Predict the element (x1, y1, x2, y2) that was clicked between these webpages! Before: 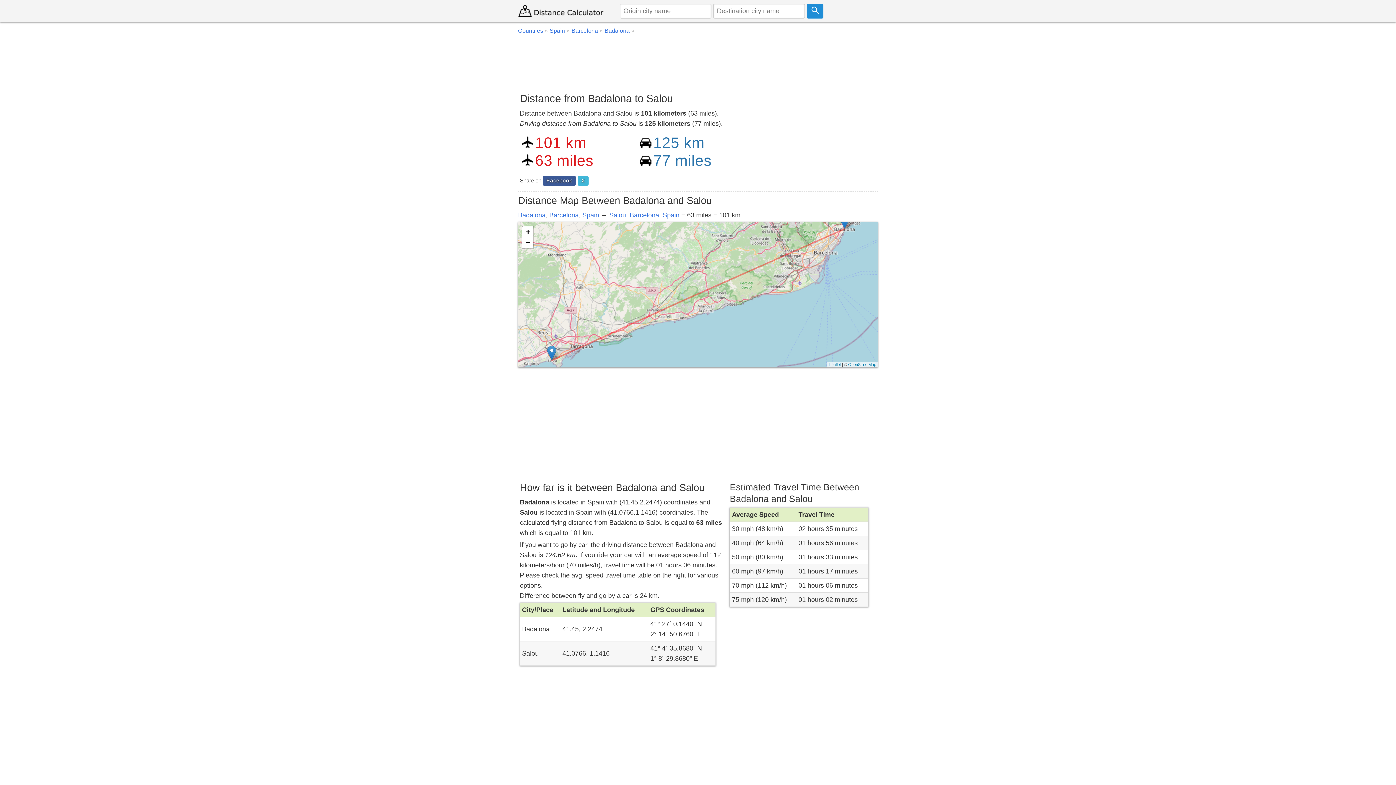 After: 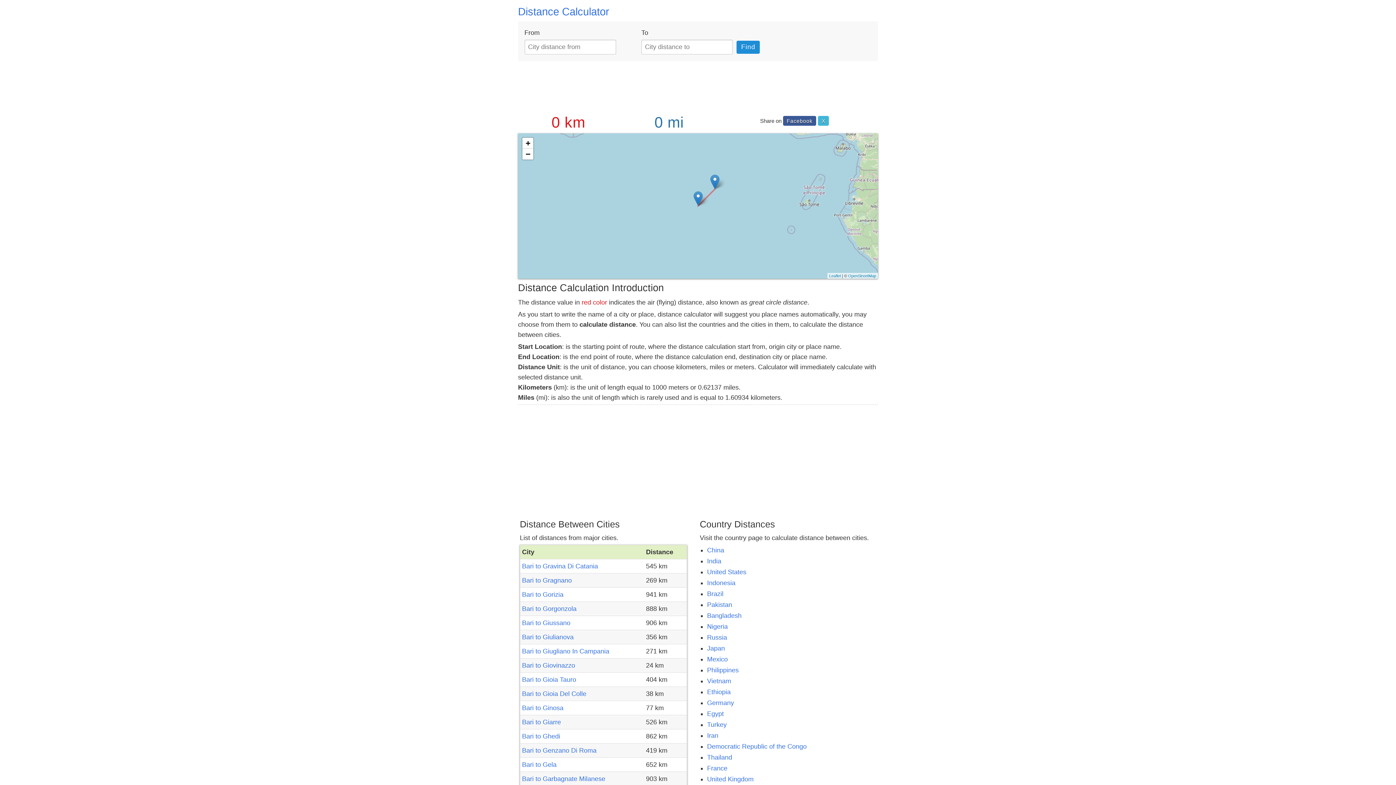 Action: bbox: (518, 4, 616, 17)